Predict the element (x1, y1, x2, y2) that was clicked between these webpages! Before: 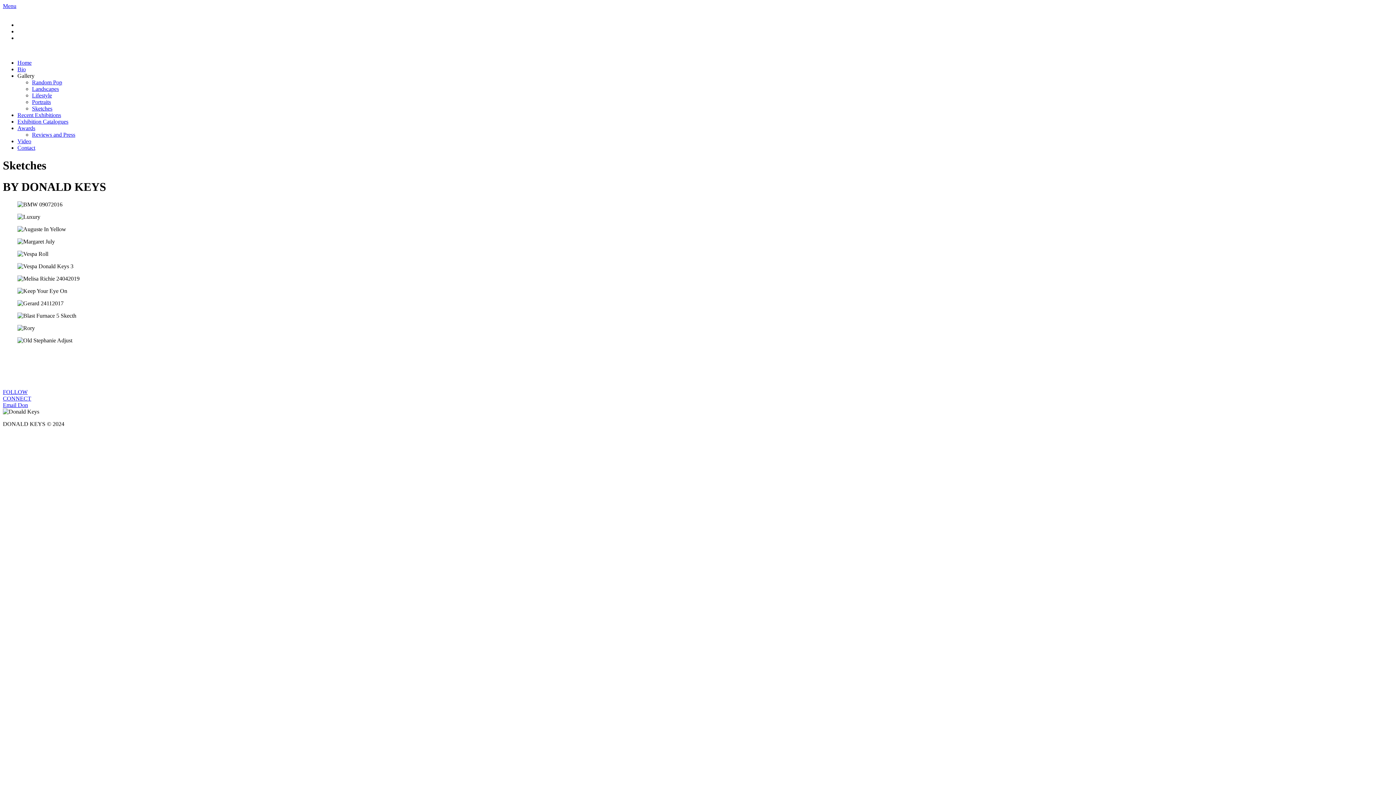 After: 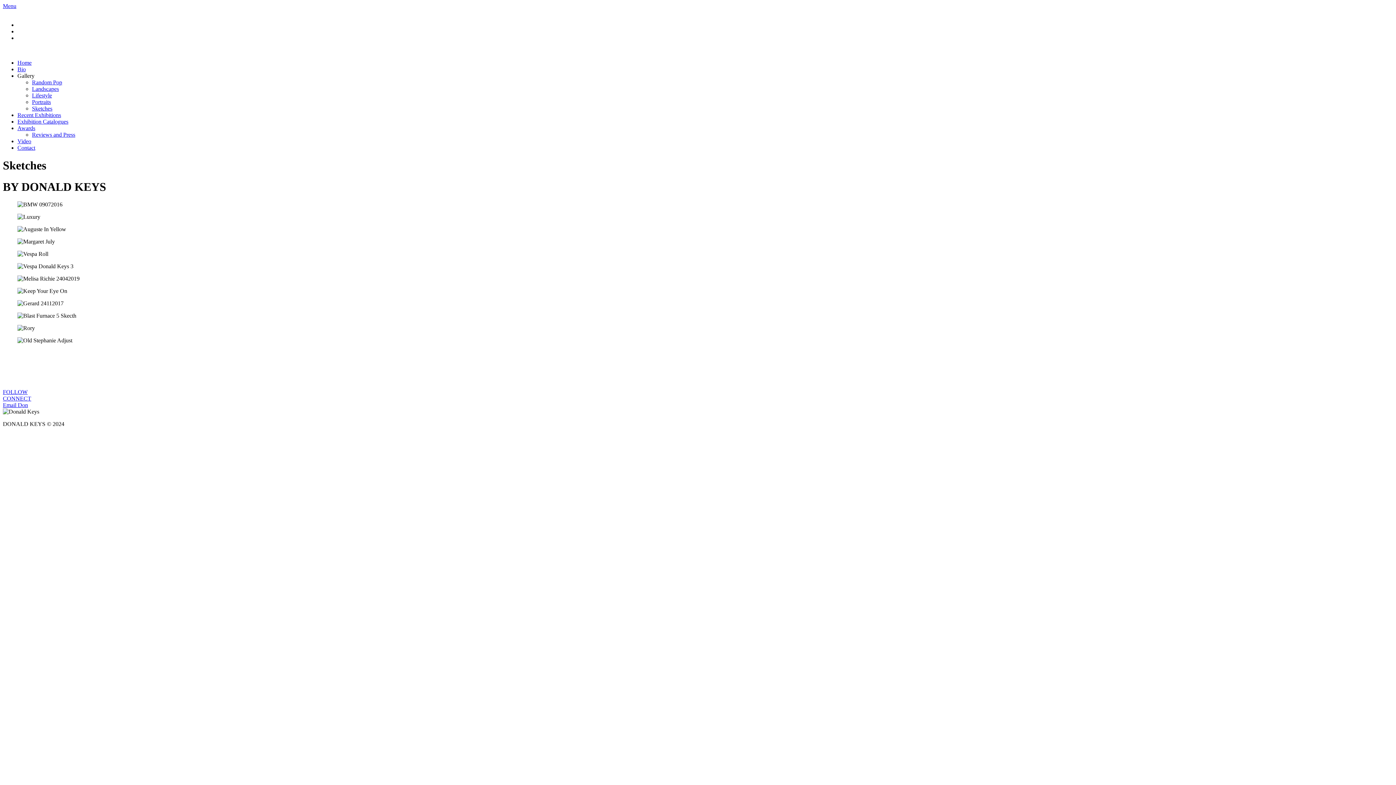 Action: bbox: (2, 2, 16, 9) label: Menu